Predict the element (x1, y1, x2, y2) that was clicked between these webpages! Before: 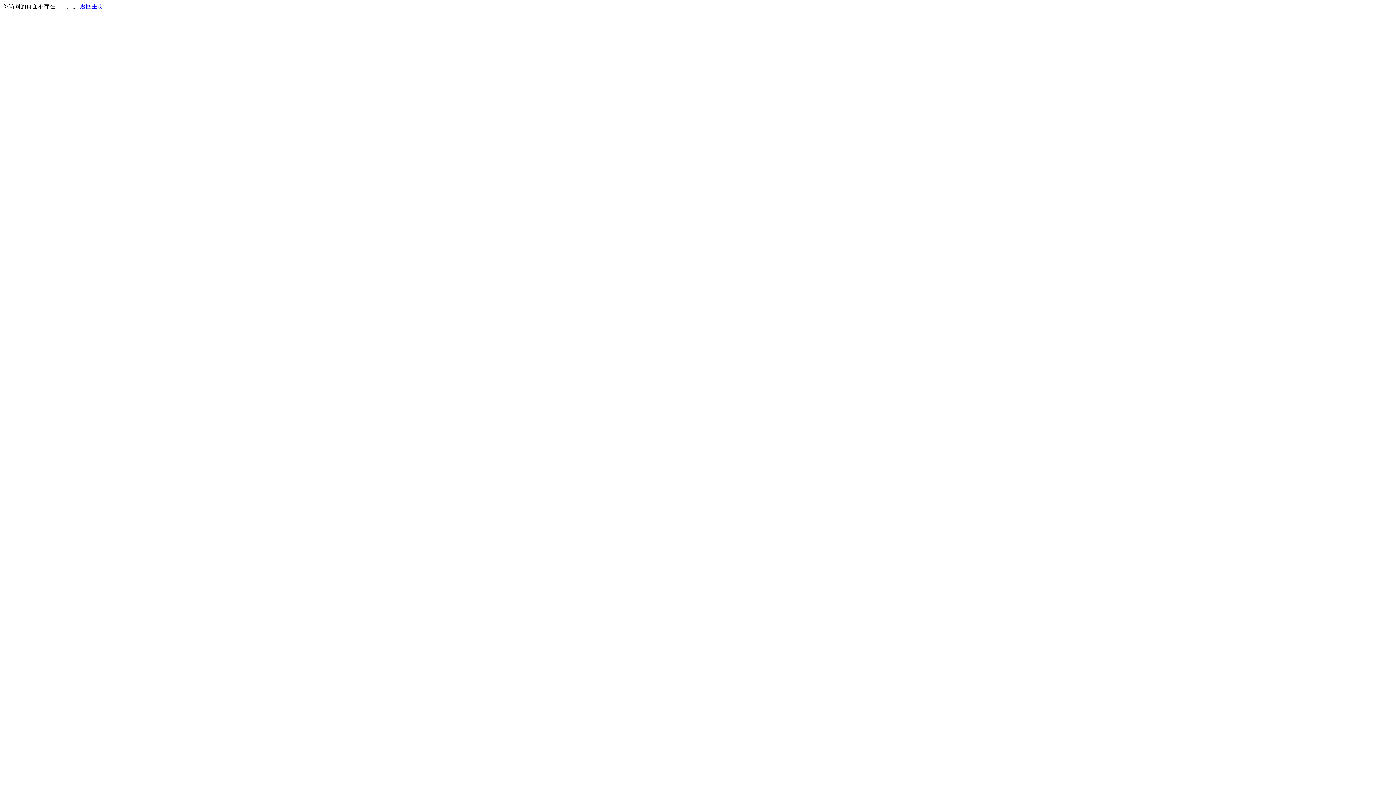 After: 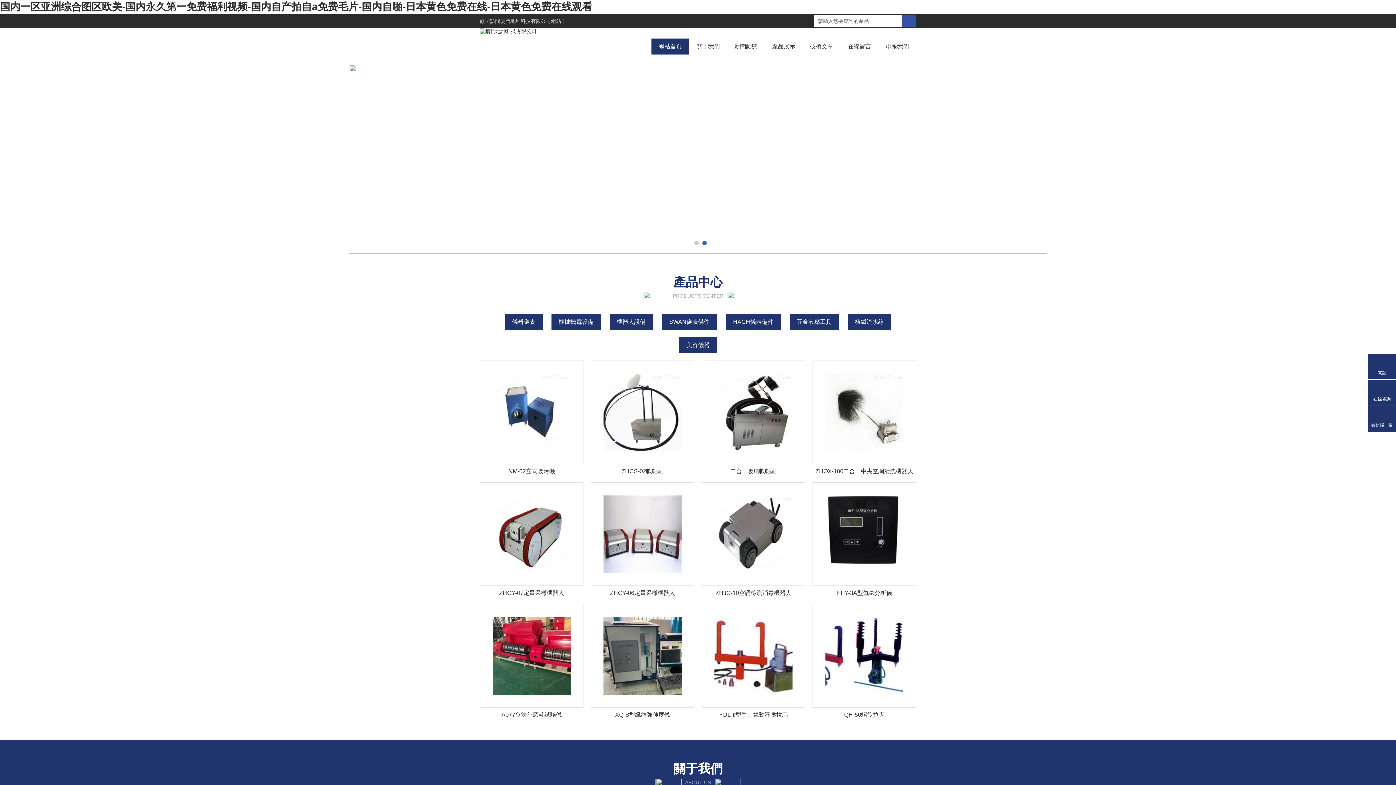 Action: label: 返回主页 bbox: (80, 3, 103, 9)